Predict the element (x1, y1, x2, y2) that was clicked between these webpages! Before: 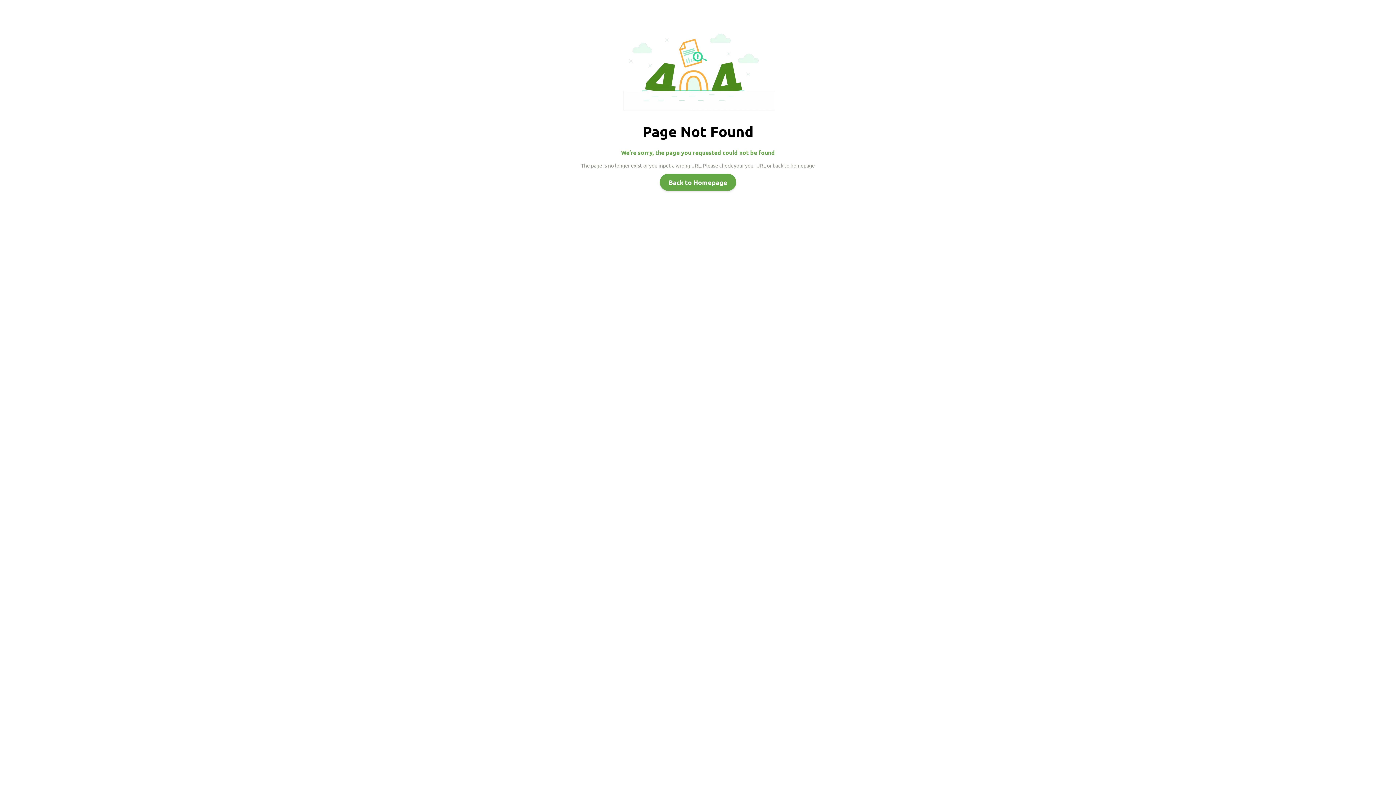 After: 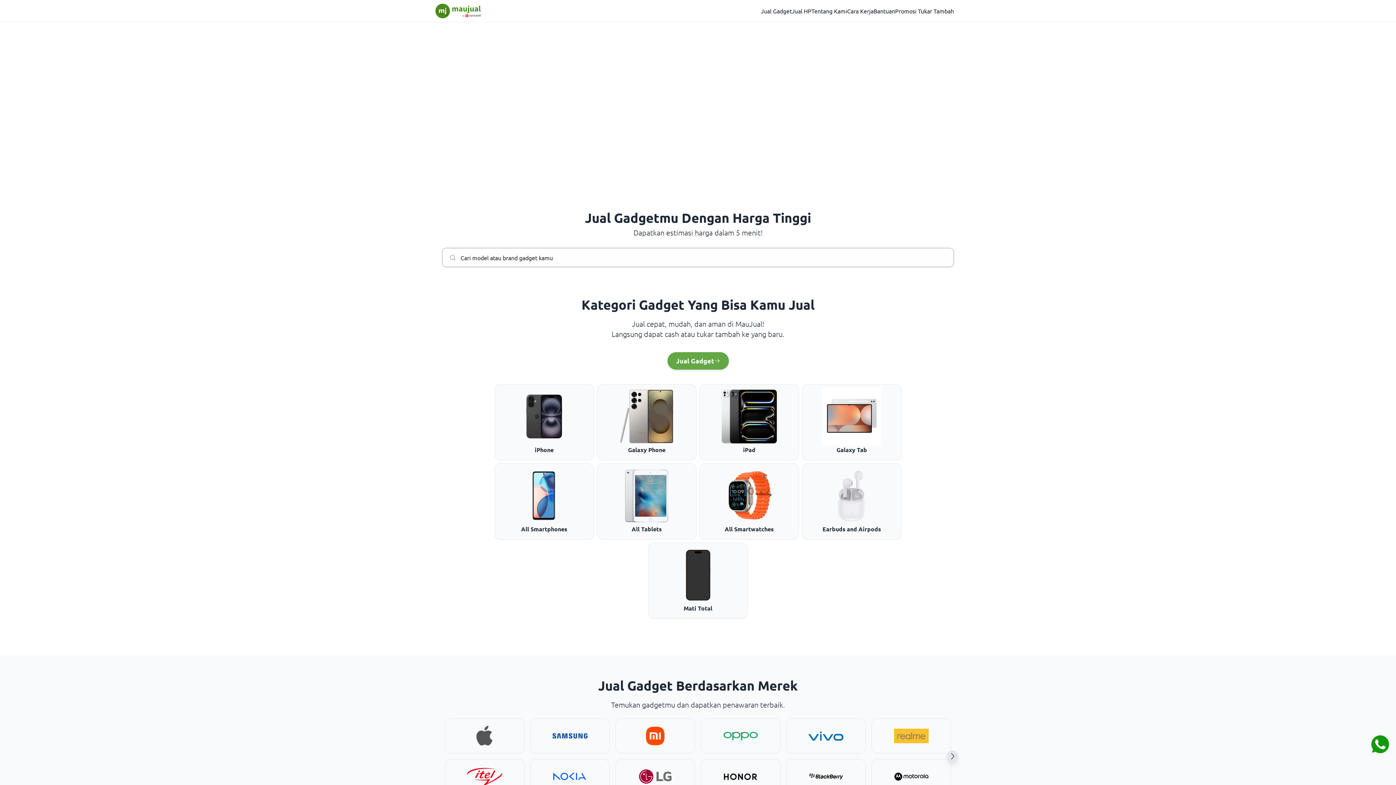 Action: bbox: (660, 173, 736, 190) label: Back to Homepage